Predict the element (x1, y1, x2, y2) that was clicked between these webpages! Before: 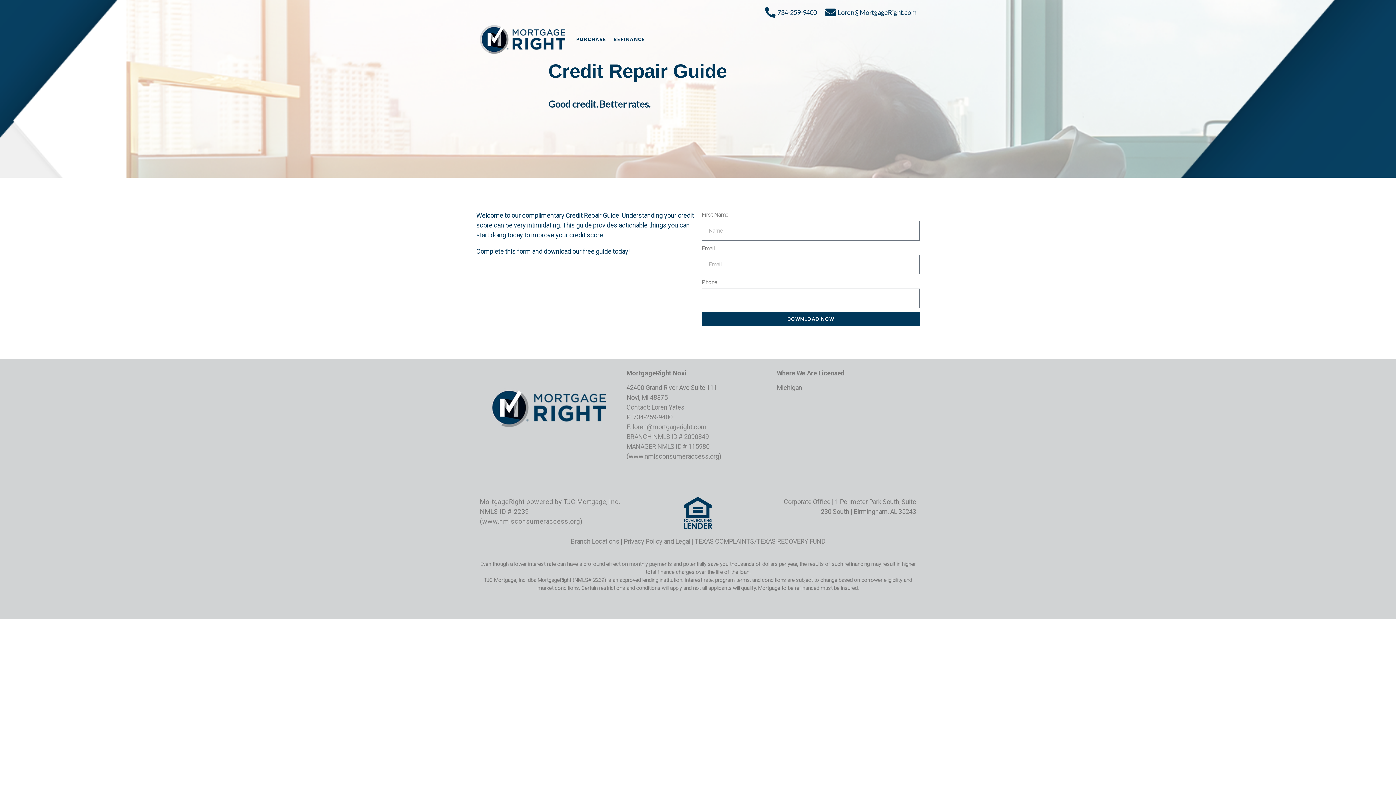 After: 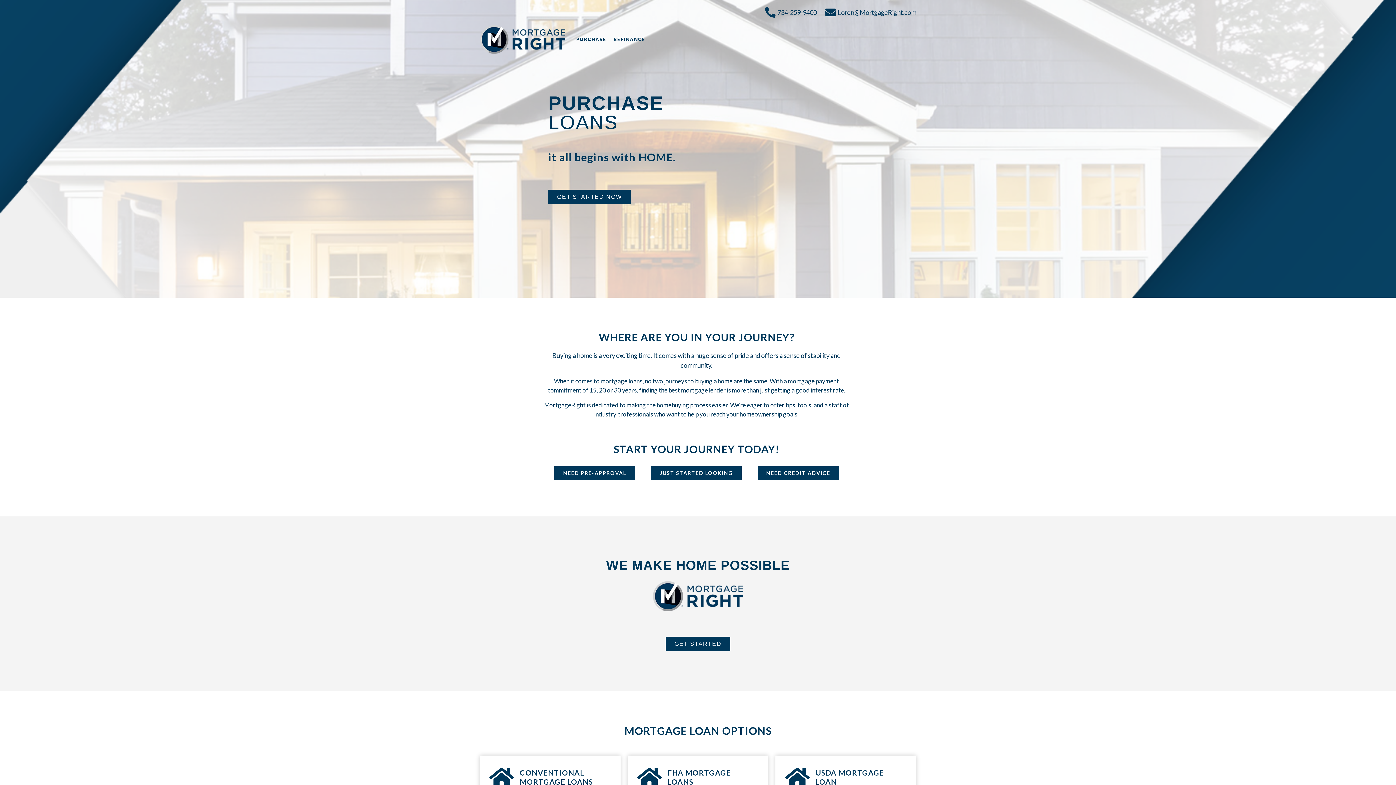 Action: bbox: (572, 31, 610, 47) label: PURCHASE